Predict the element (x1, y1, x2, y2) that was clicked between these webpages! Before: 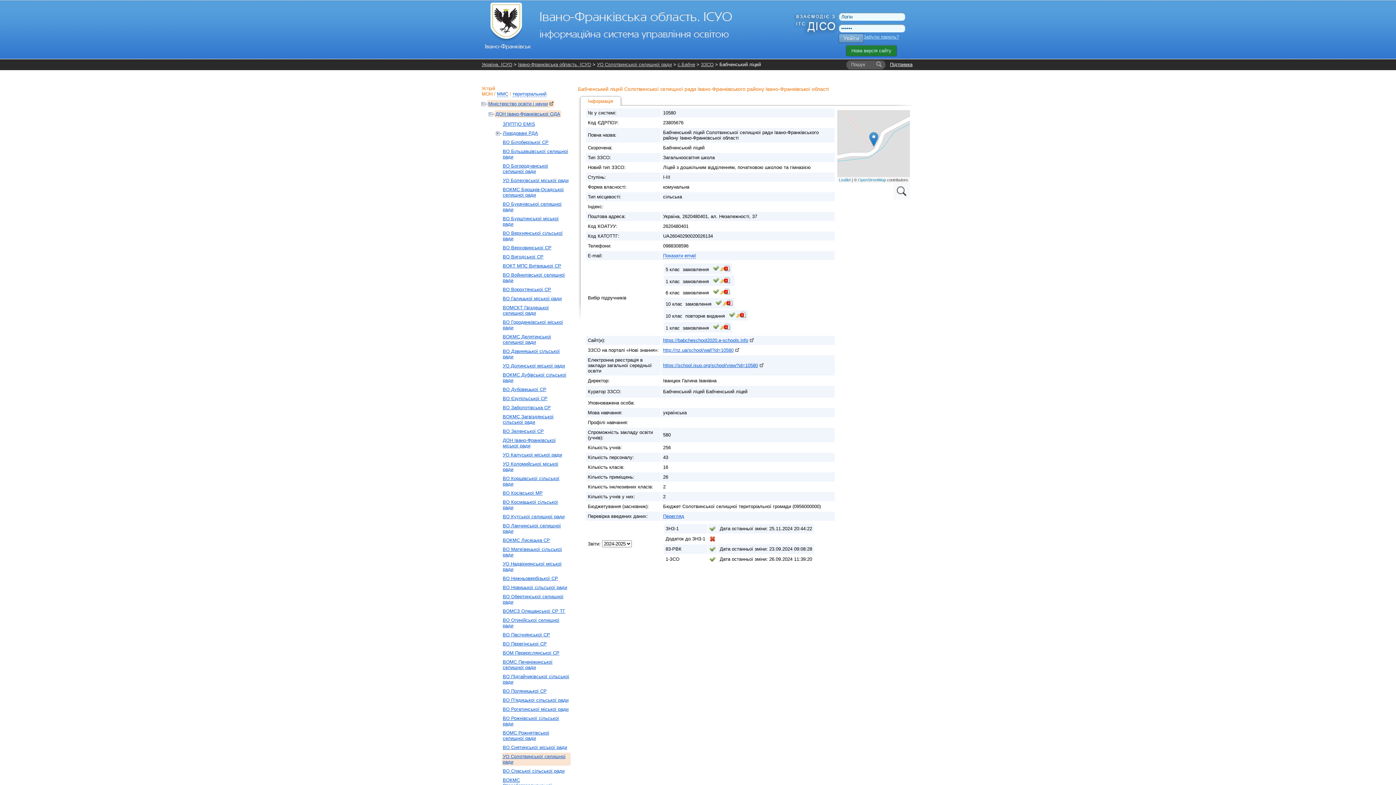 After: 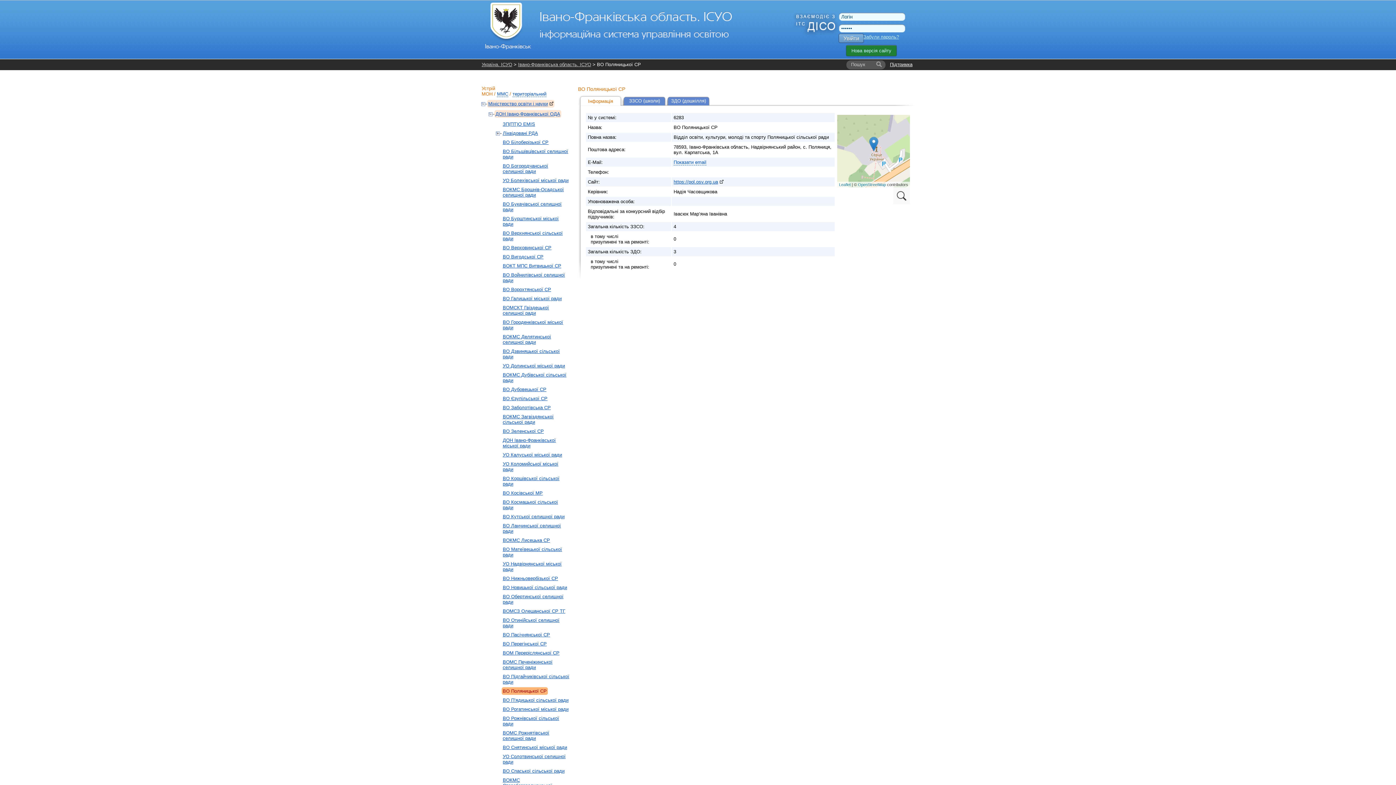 Action: bbox: (501, 687, 548, 695) label: ВО Поляницької СР